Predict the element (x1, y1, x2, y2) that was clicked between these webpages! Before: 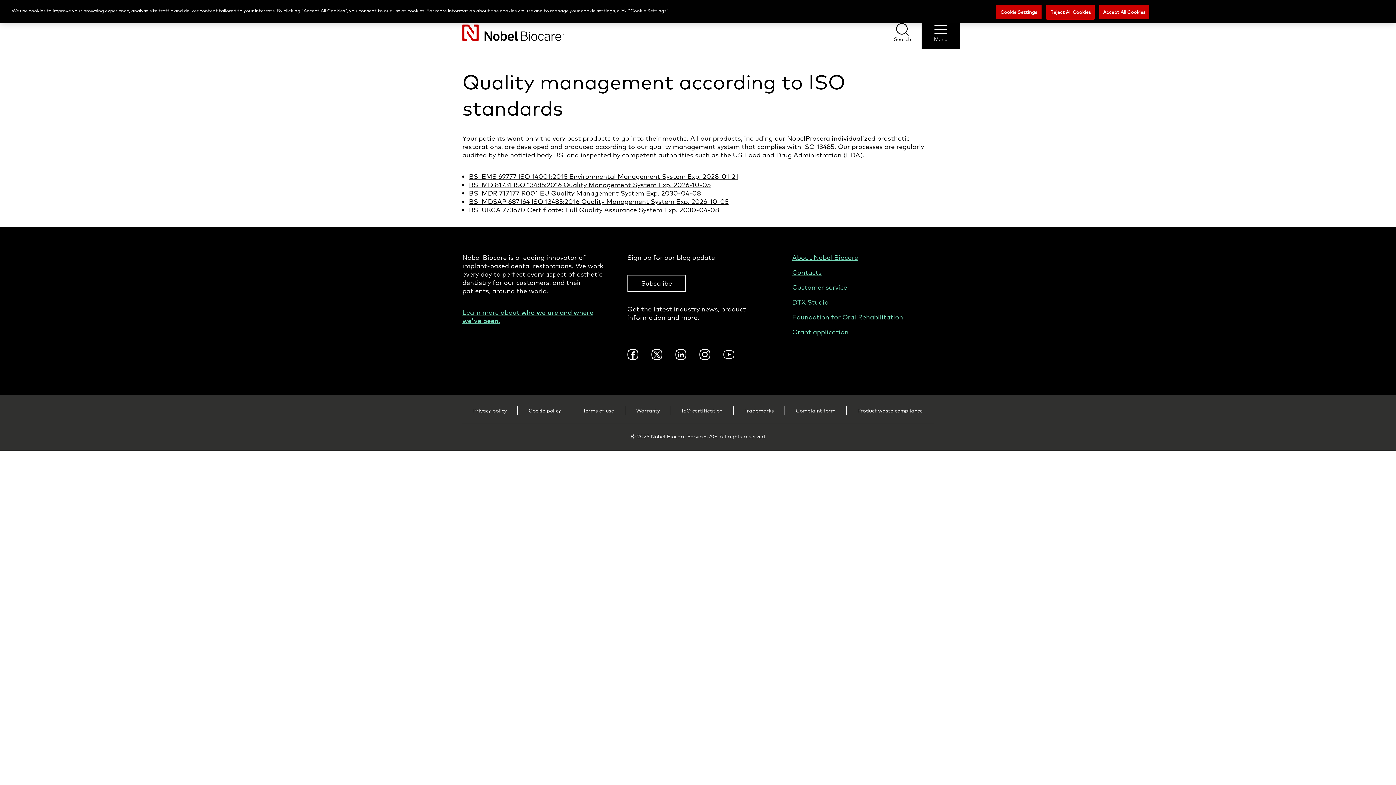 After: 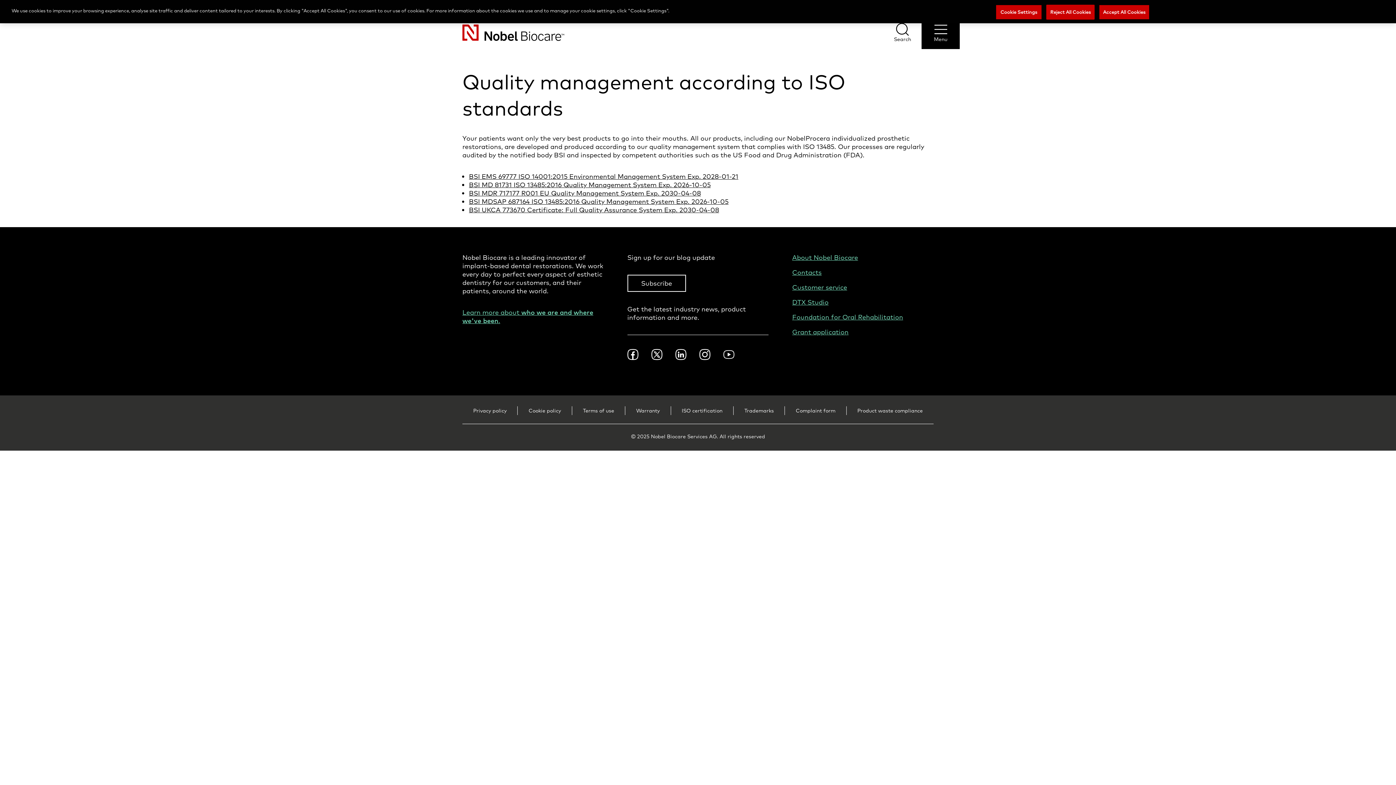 Action: bbox: (473, 407, 506, 414) label: Privacy policy